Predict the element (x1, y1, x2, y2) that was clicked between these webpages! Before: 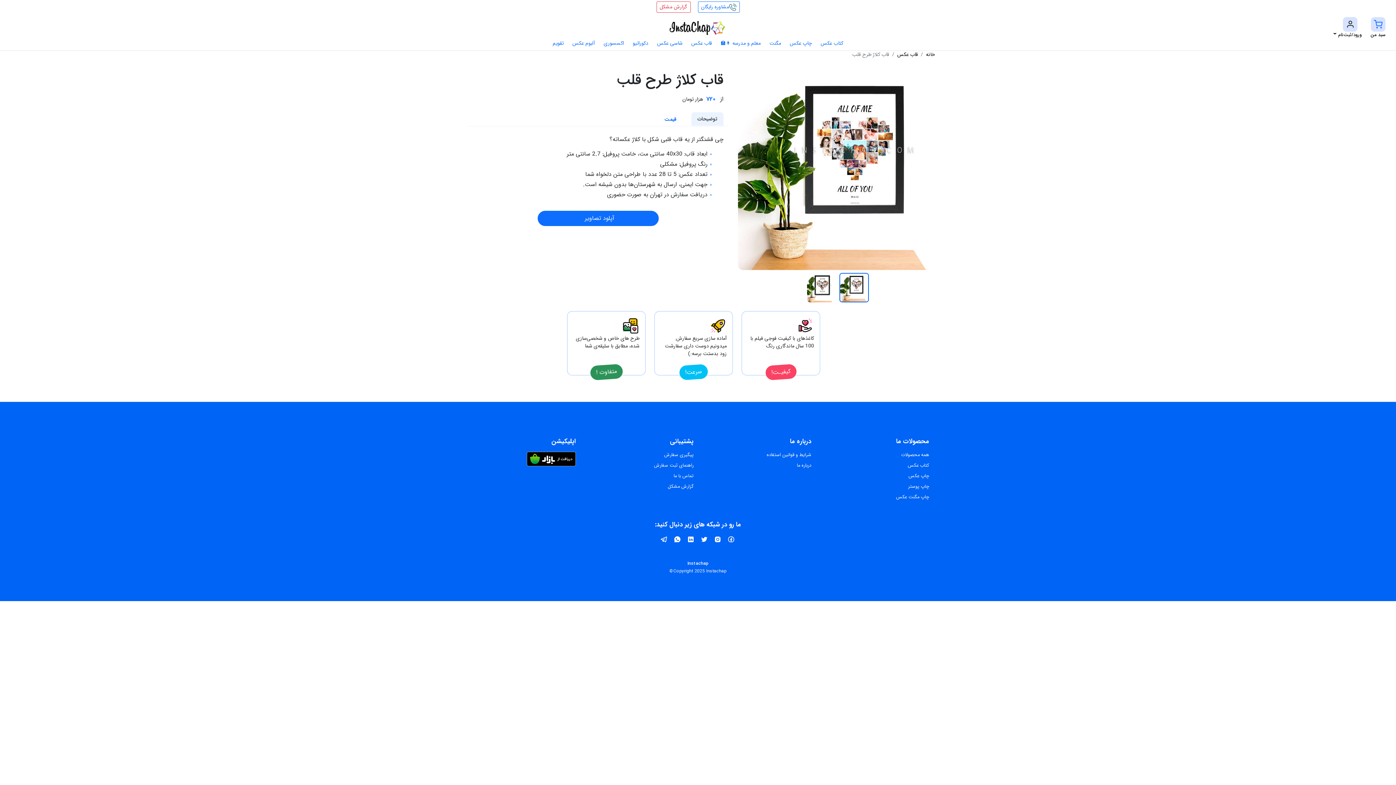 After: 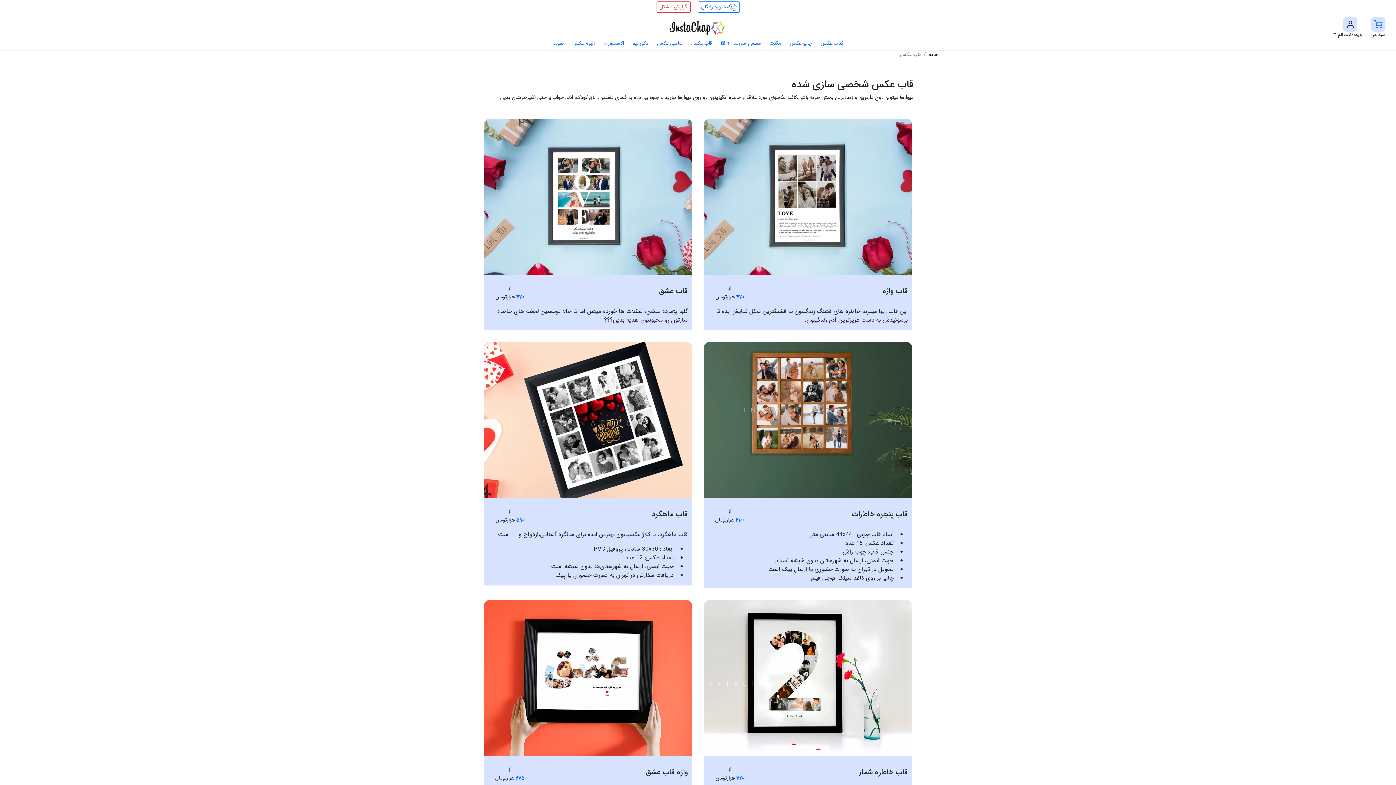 Action: bbox: (897, 50, 918, 58) label: قاب عکس